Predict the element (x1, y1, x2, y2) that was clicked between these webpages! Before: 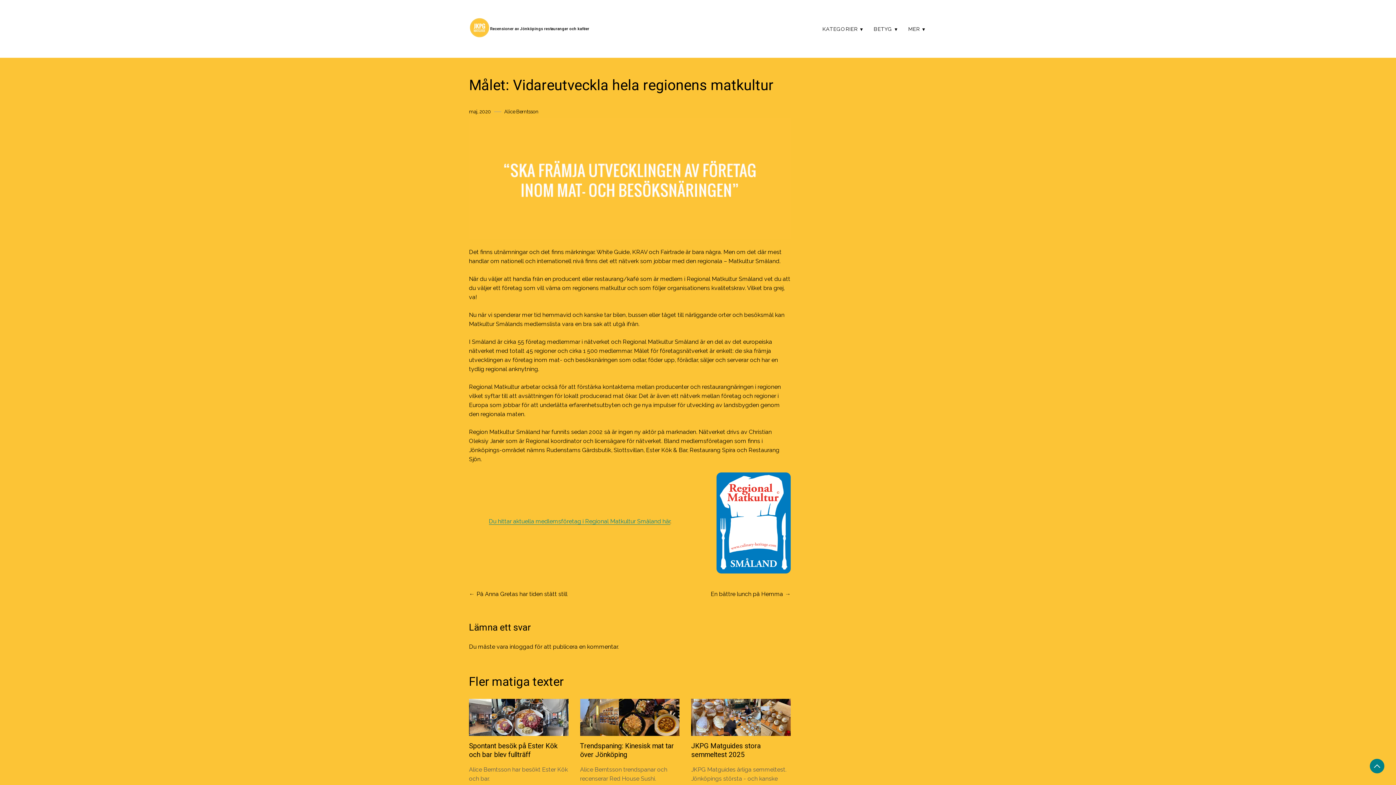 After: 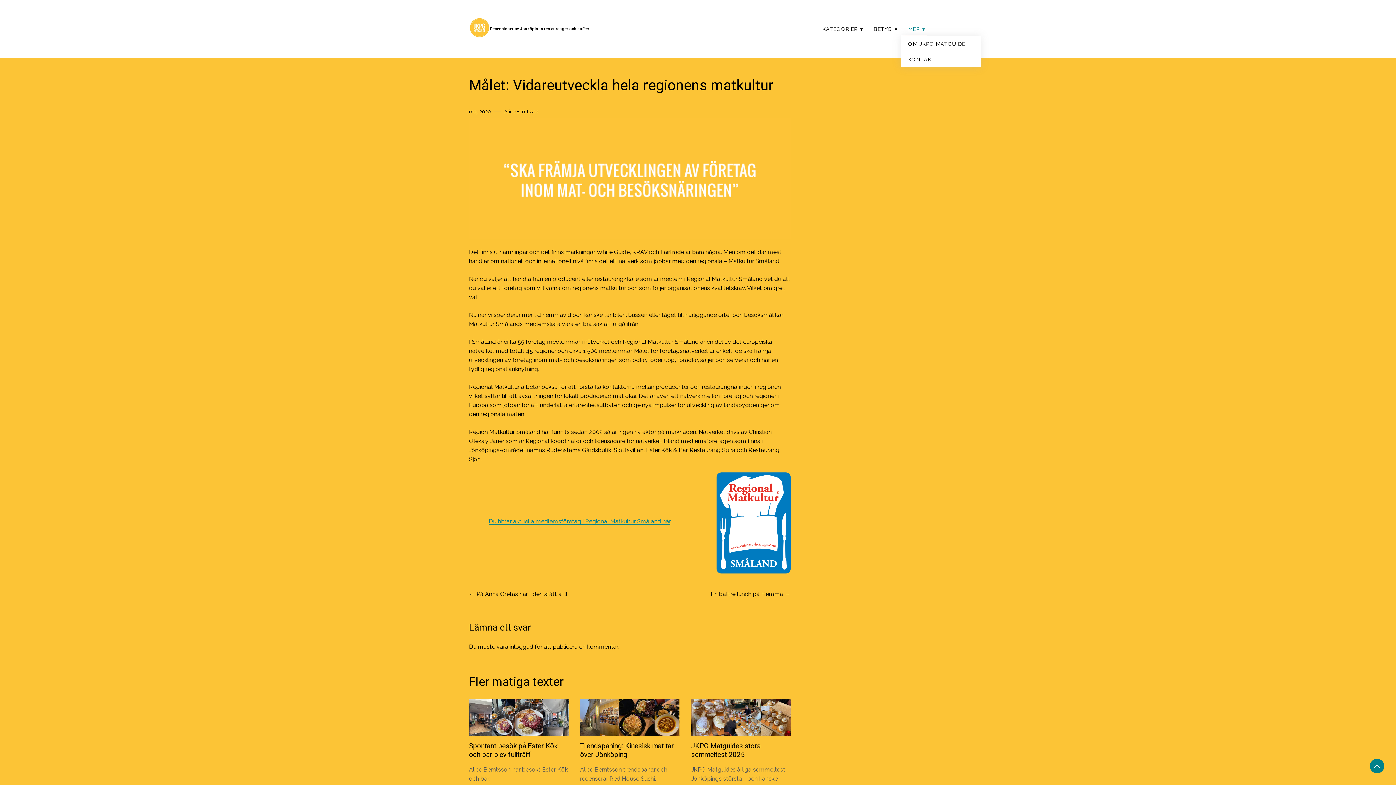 Action: label: MER bbox: (901, 21, 927, 36)